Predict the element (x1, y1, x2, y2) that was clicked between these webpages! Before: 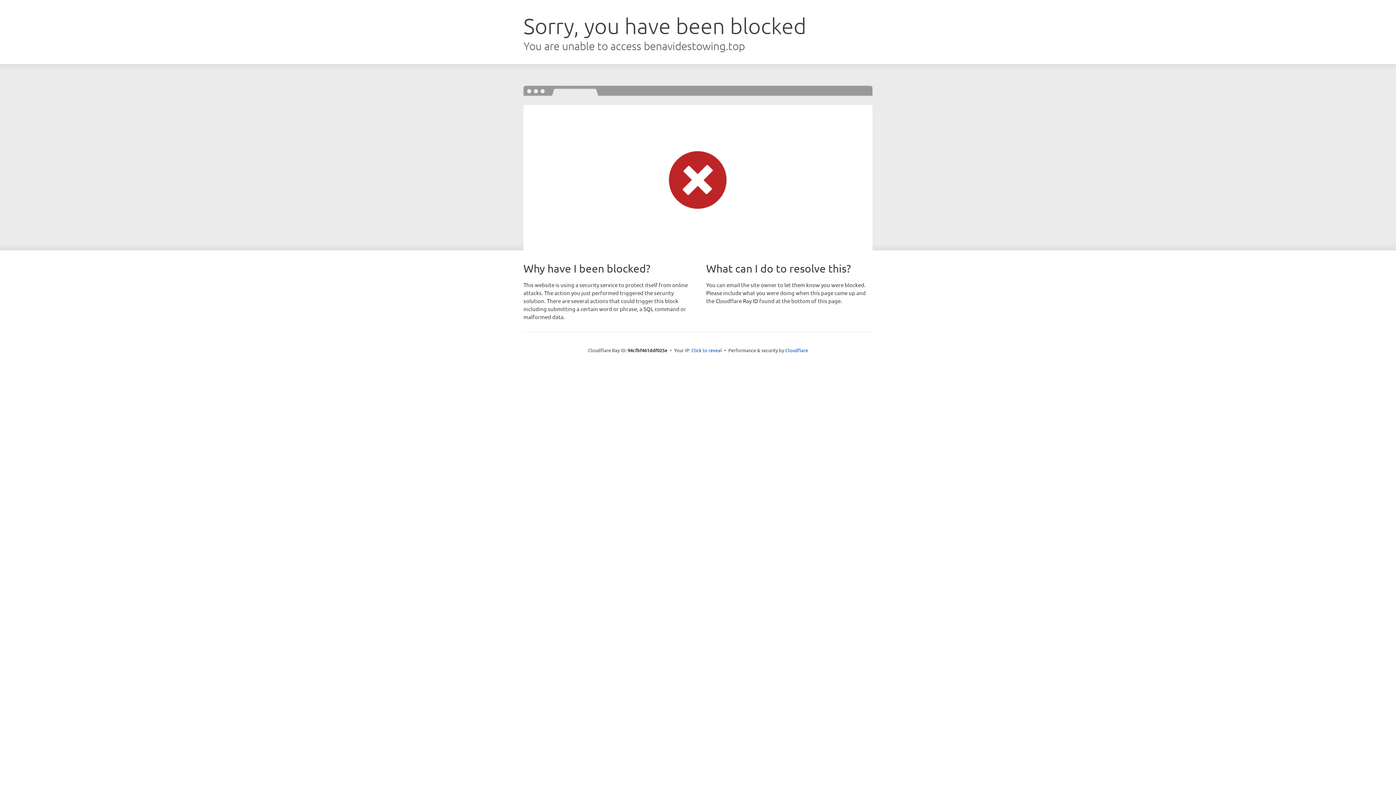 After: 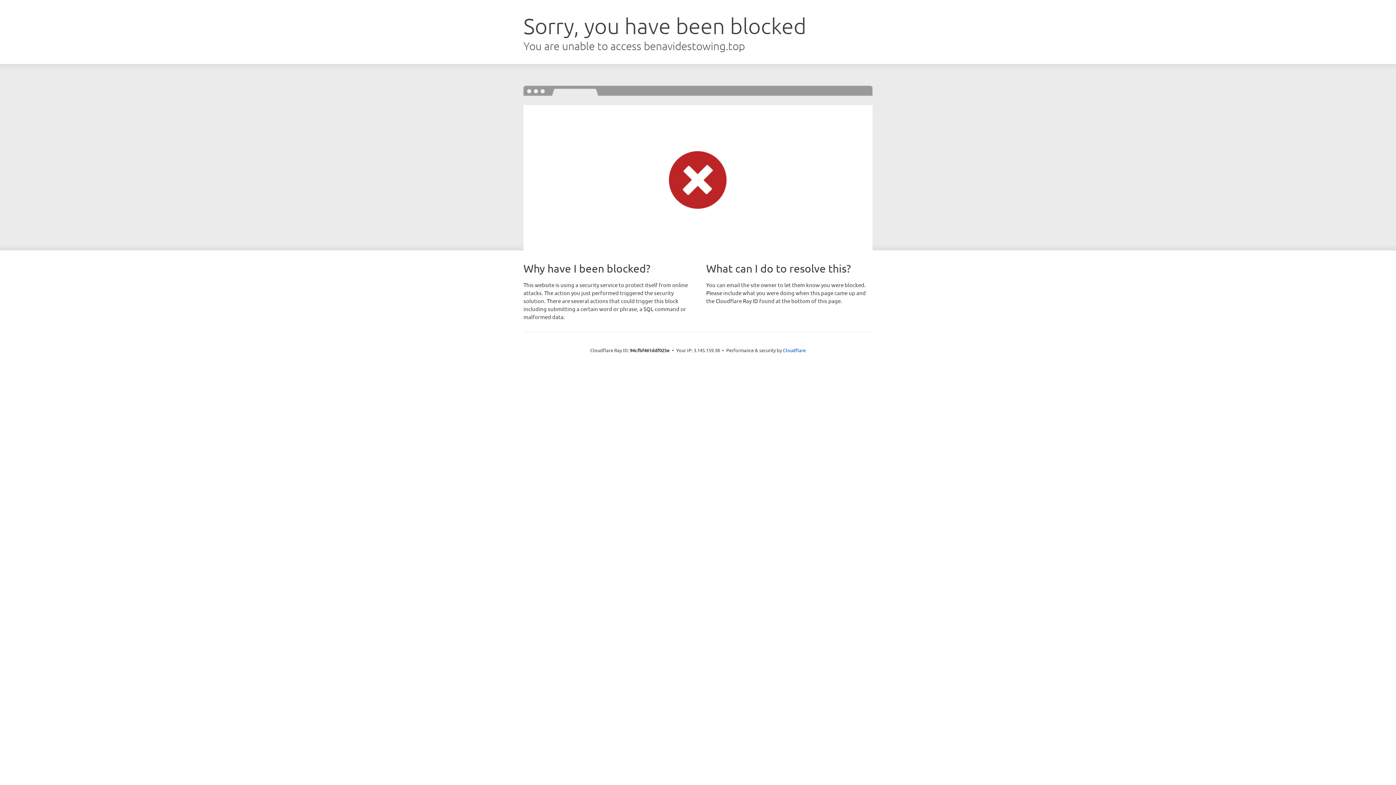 Action: label: Click to reveal bbox: (691, 346, 722, 353)